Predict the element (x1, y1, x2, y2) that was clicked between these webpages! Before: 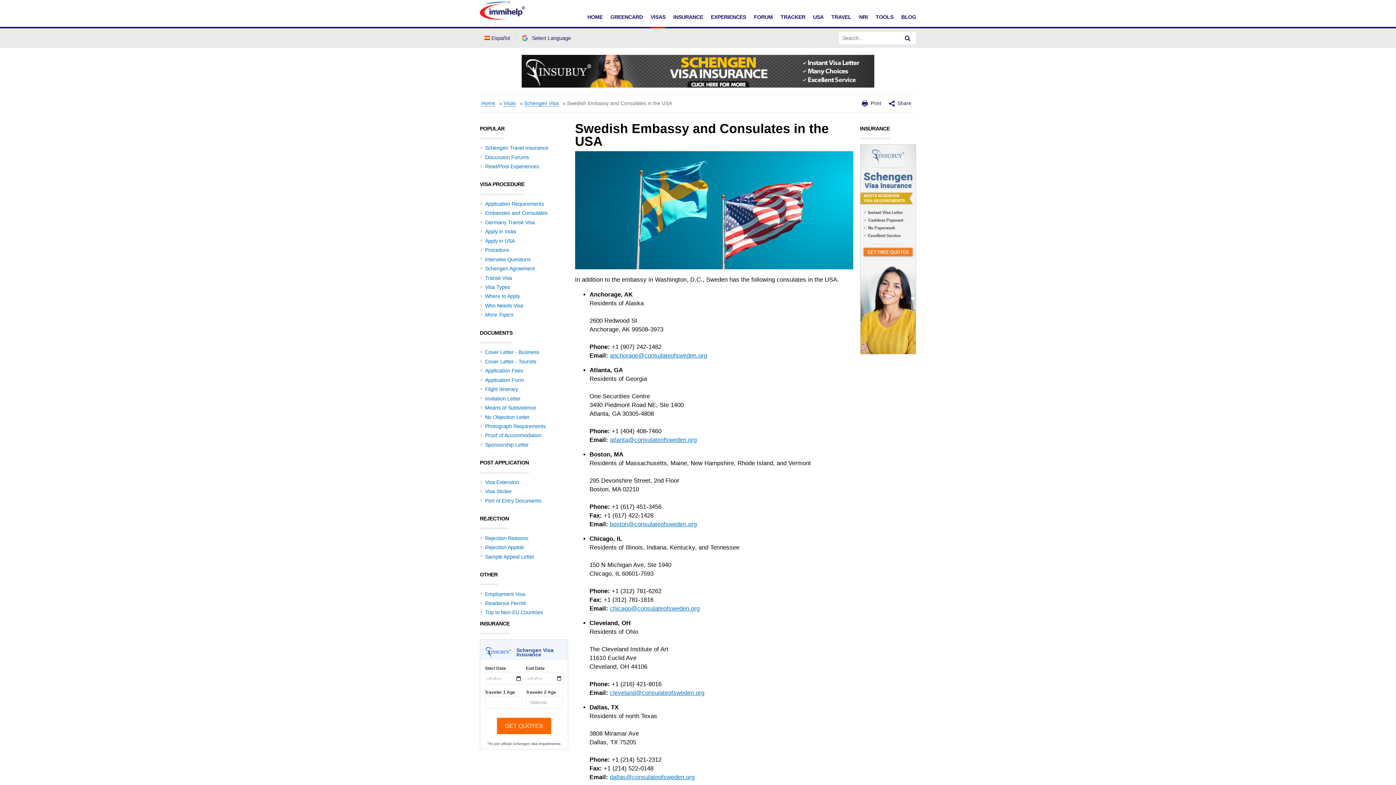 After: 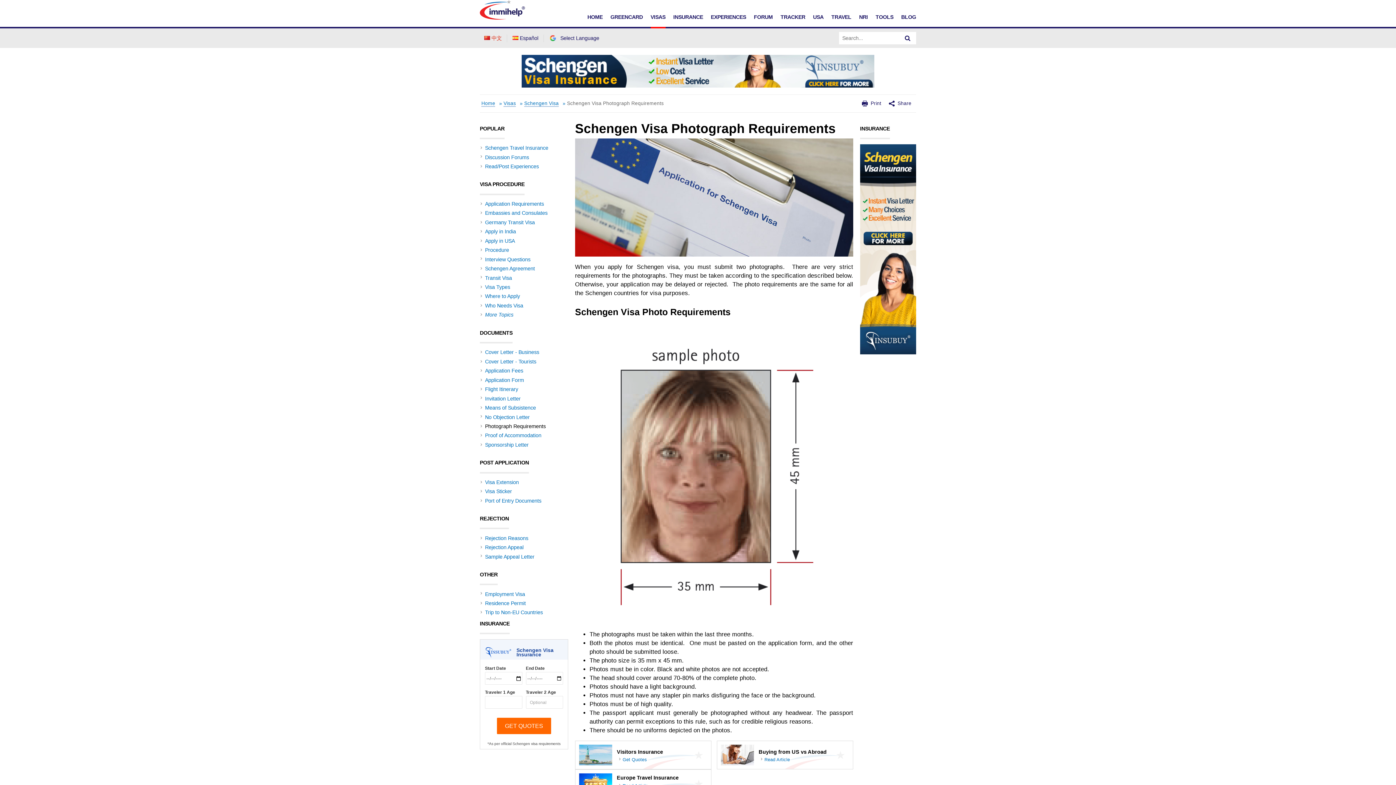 Action: bbox: (485, 423, 545, 429) label: Photograph Requirements